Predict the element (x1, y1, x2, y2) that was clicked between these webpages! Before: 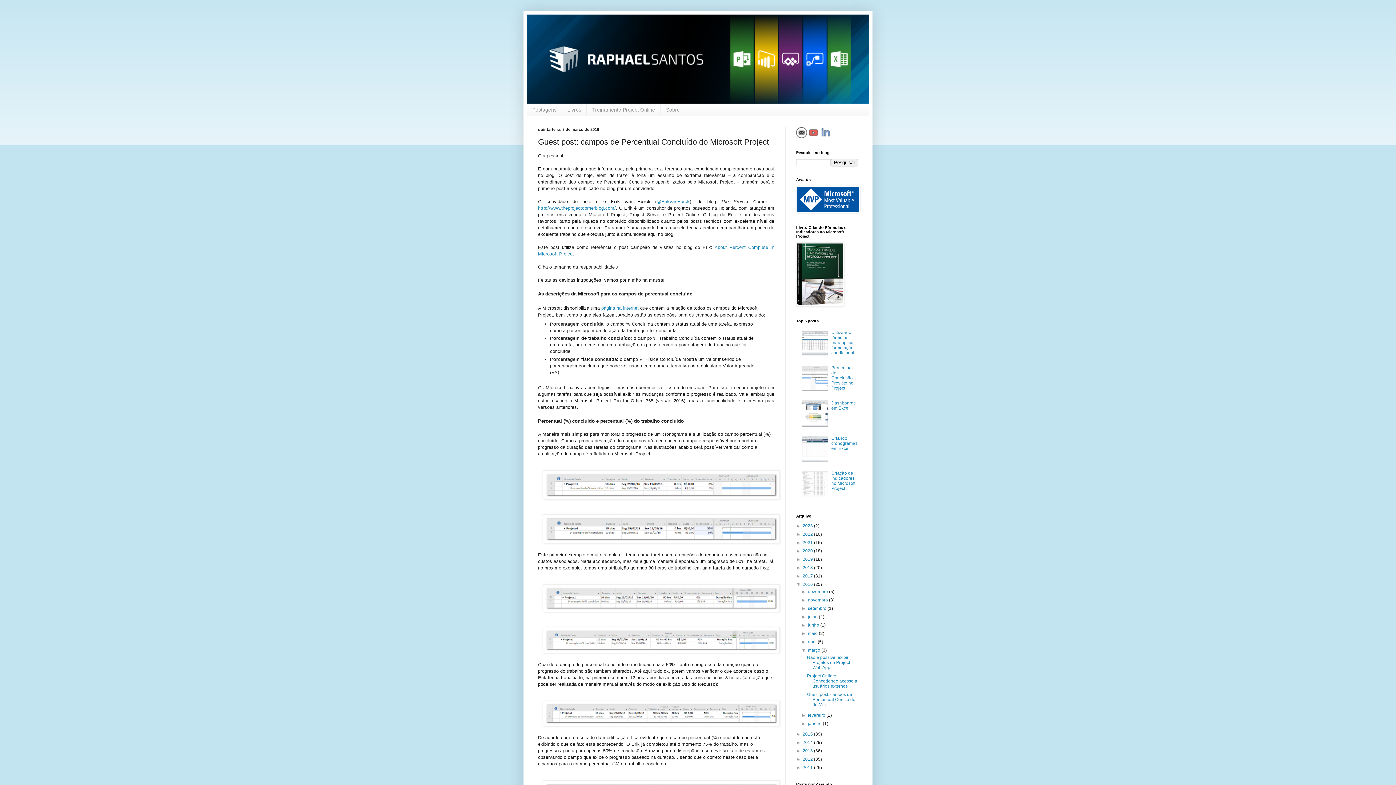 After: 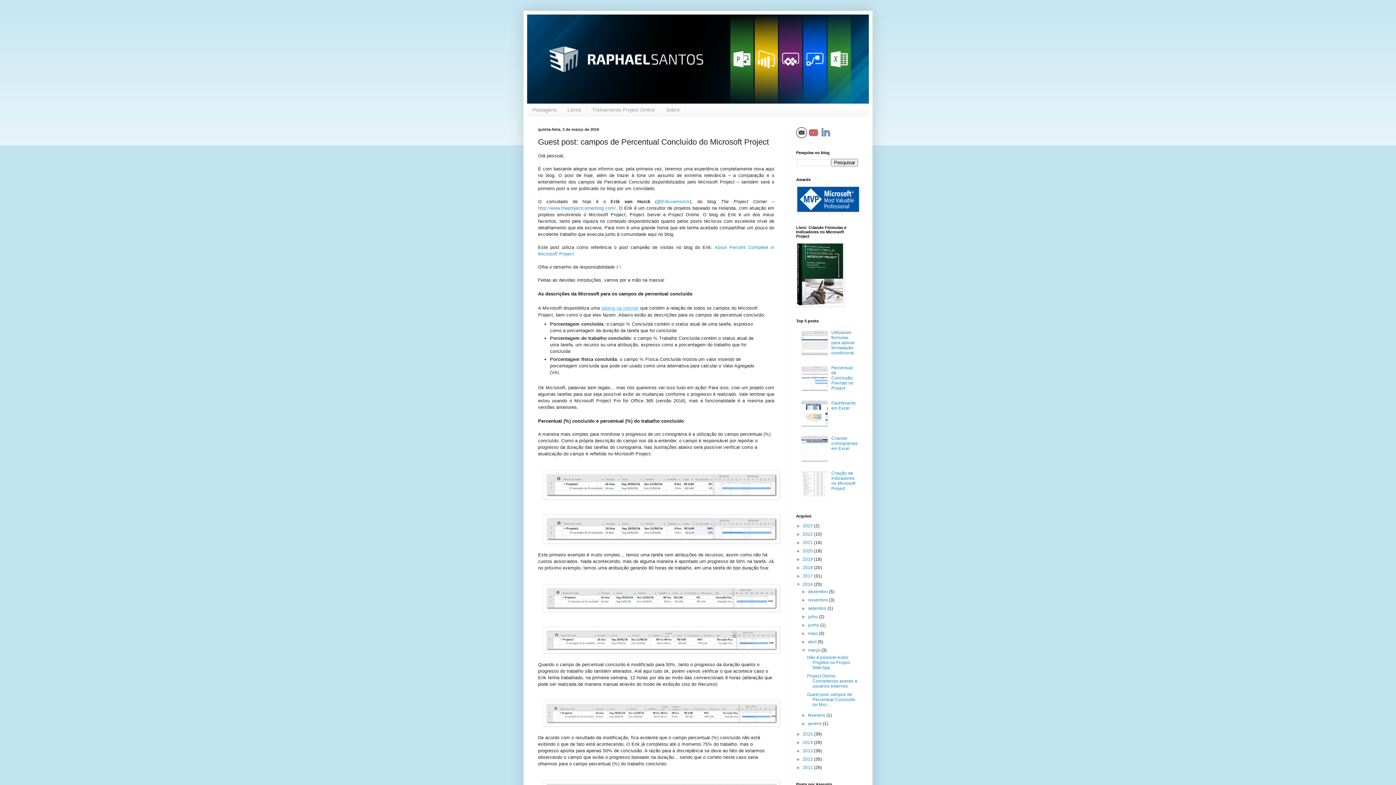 Action: bbox: (601, 304, 638, 311) label: página na internet